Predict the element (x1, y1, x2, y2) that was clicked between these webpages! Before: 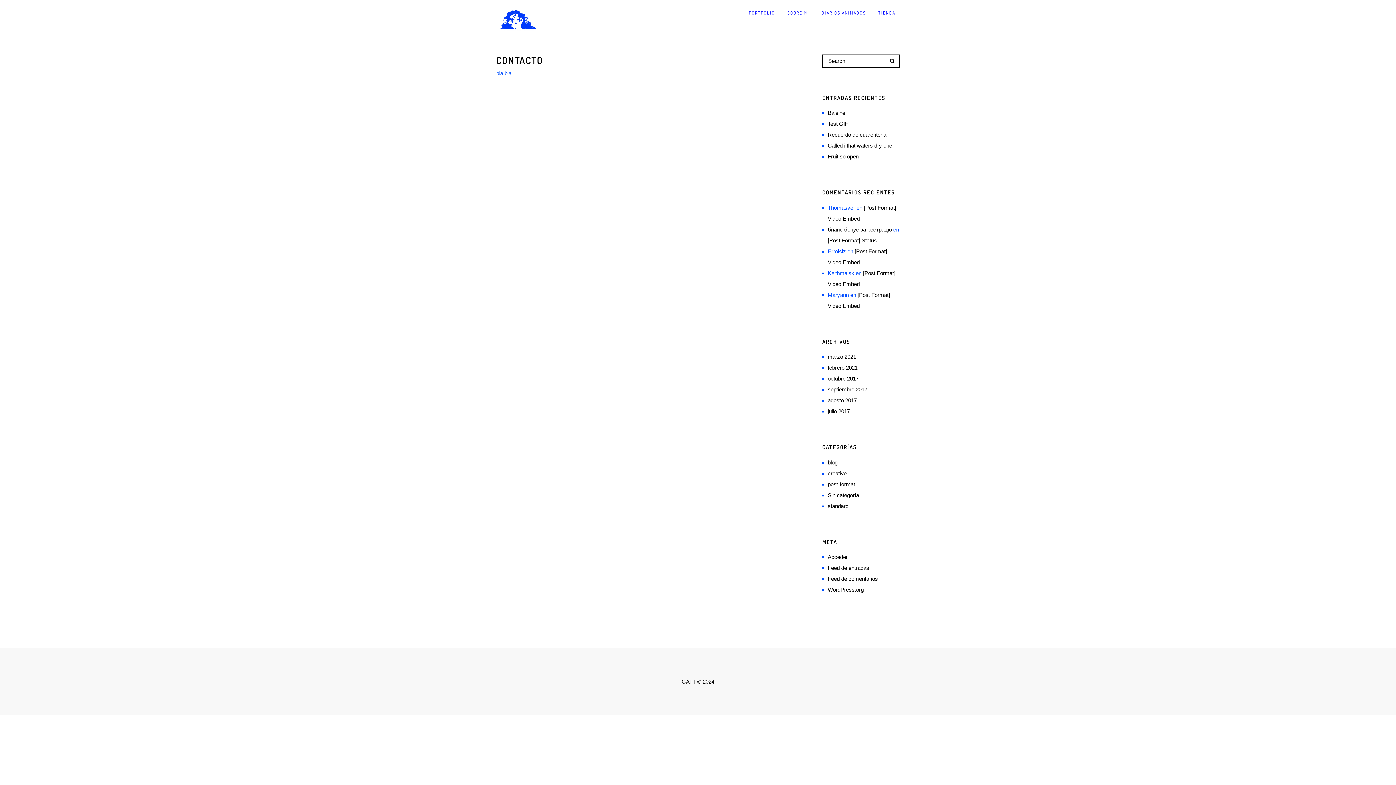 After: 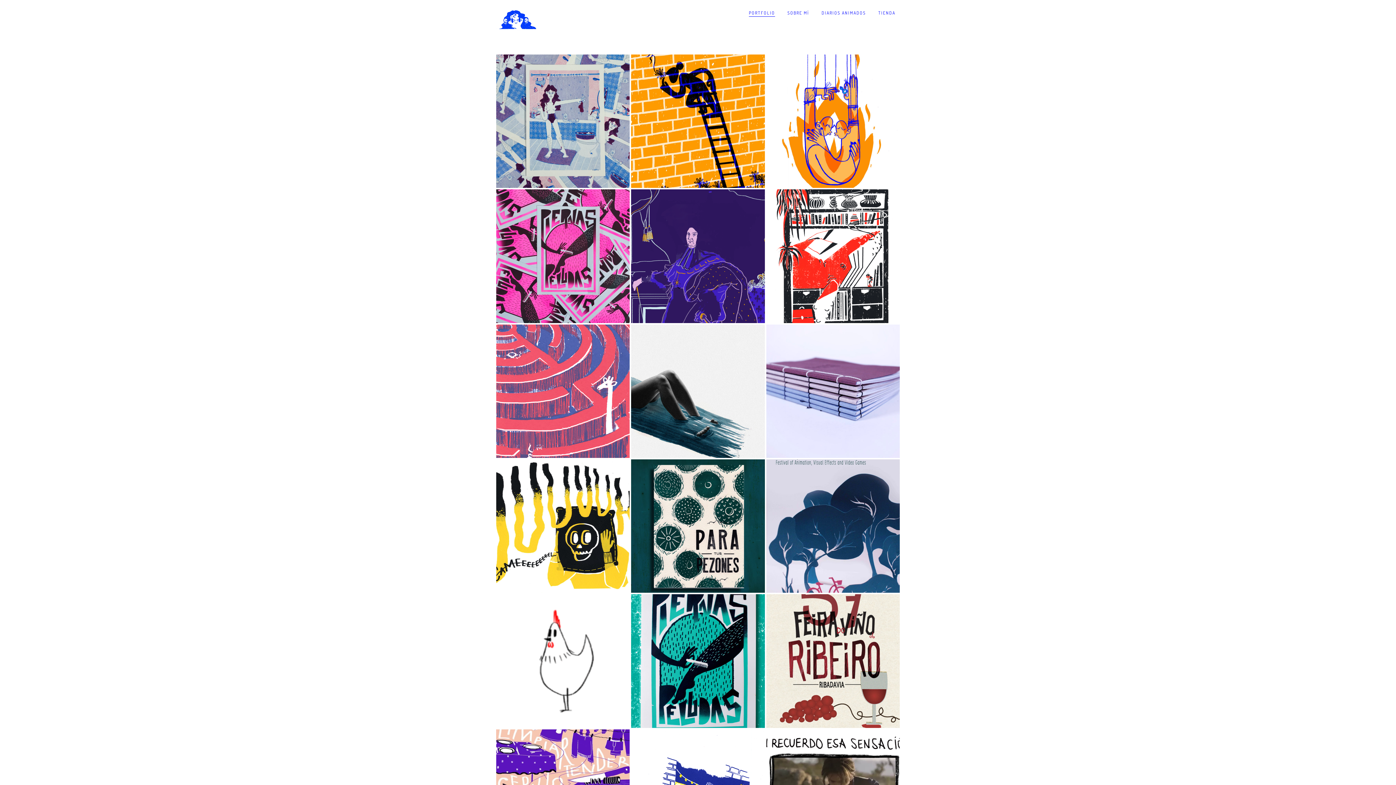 Action: bbox: (749, 10, 775, 15) label: PORTFOLIO